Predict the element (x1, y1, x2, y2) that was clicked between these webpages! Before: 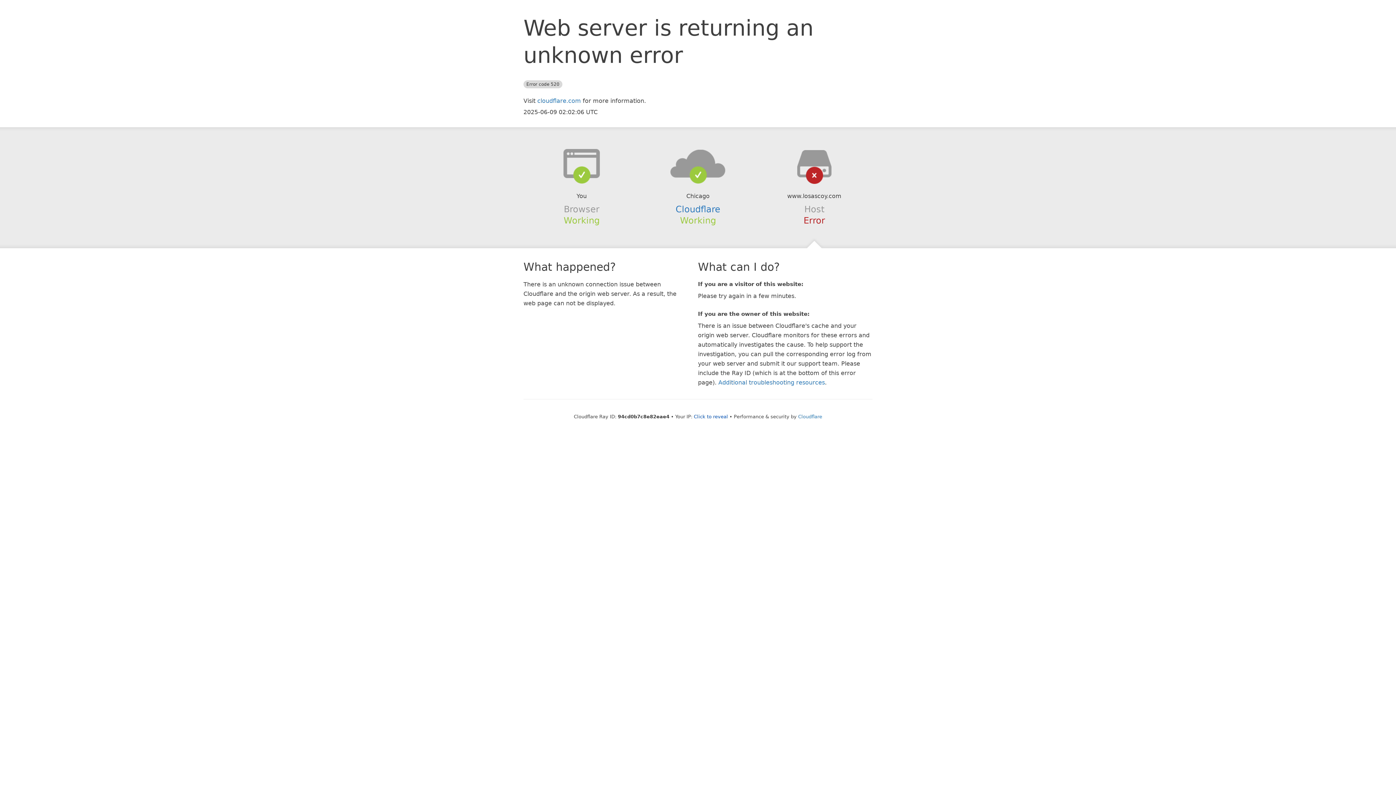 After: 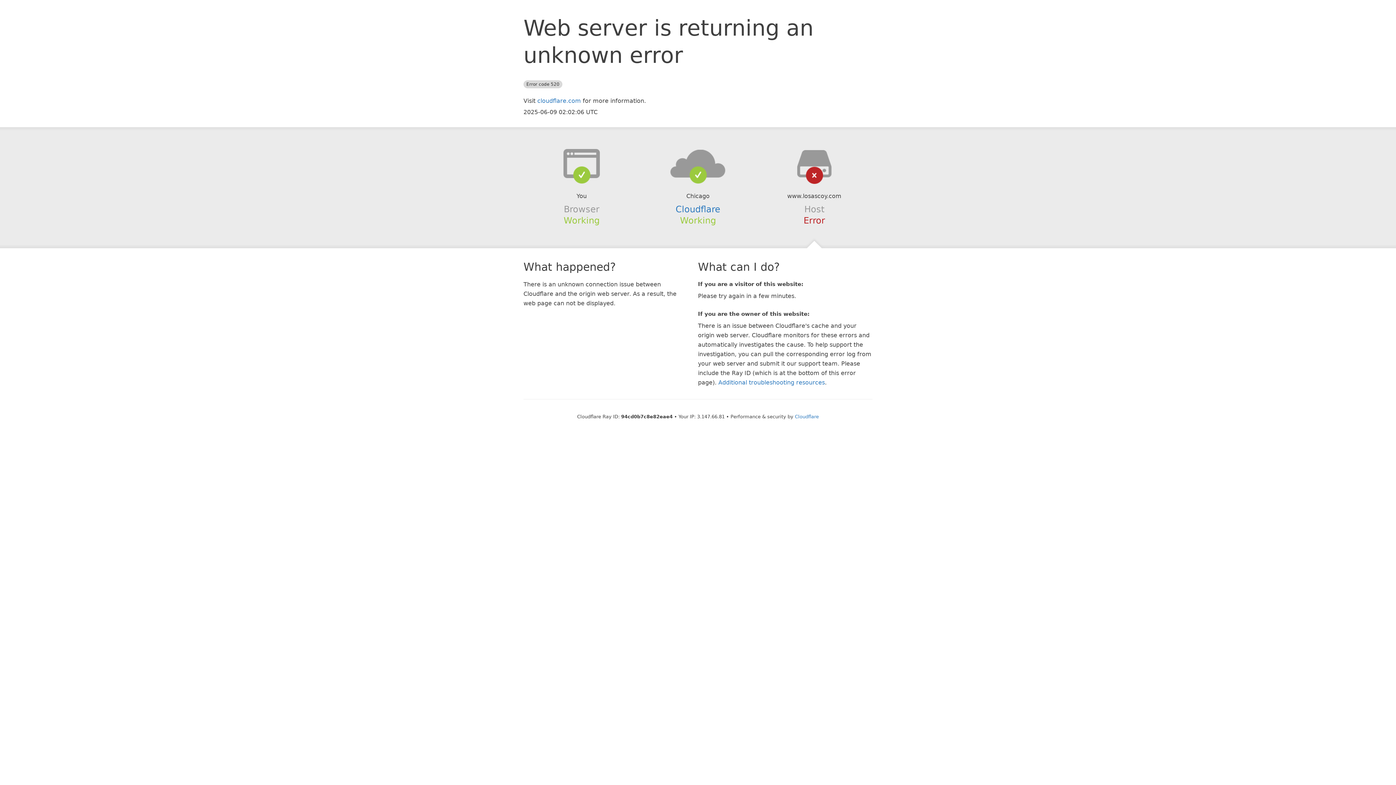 Action: label: Click to reveal bbox: (694, 414, 728, 419)